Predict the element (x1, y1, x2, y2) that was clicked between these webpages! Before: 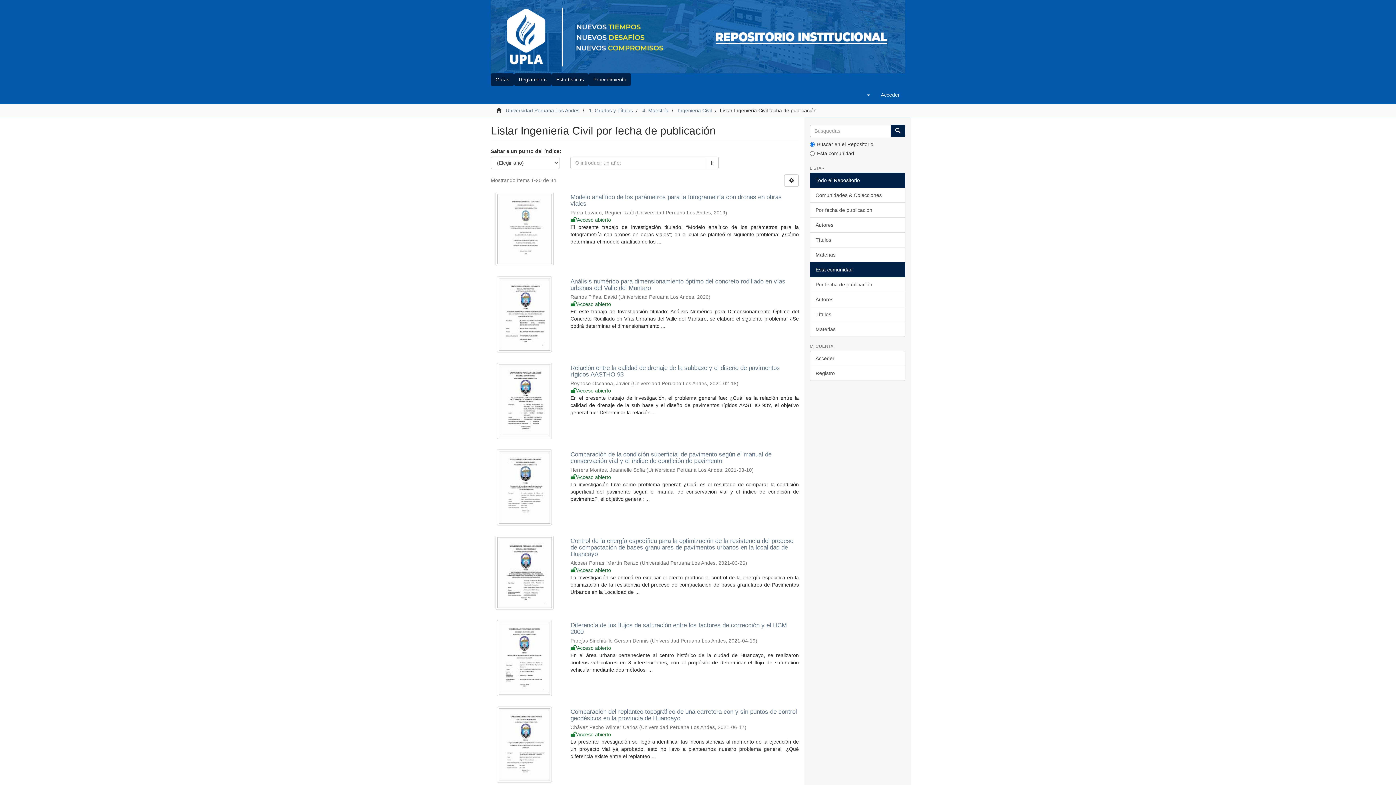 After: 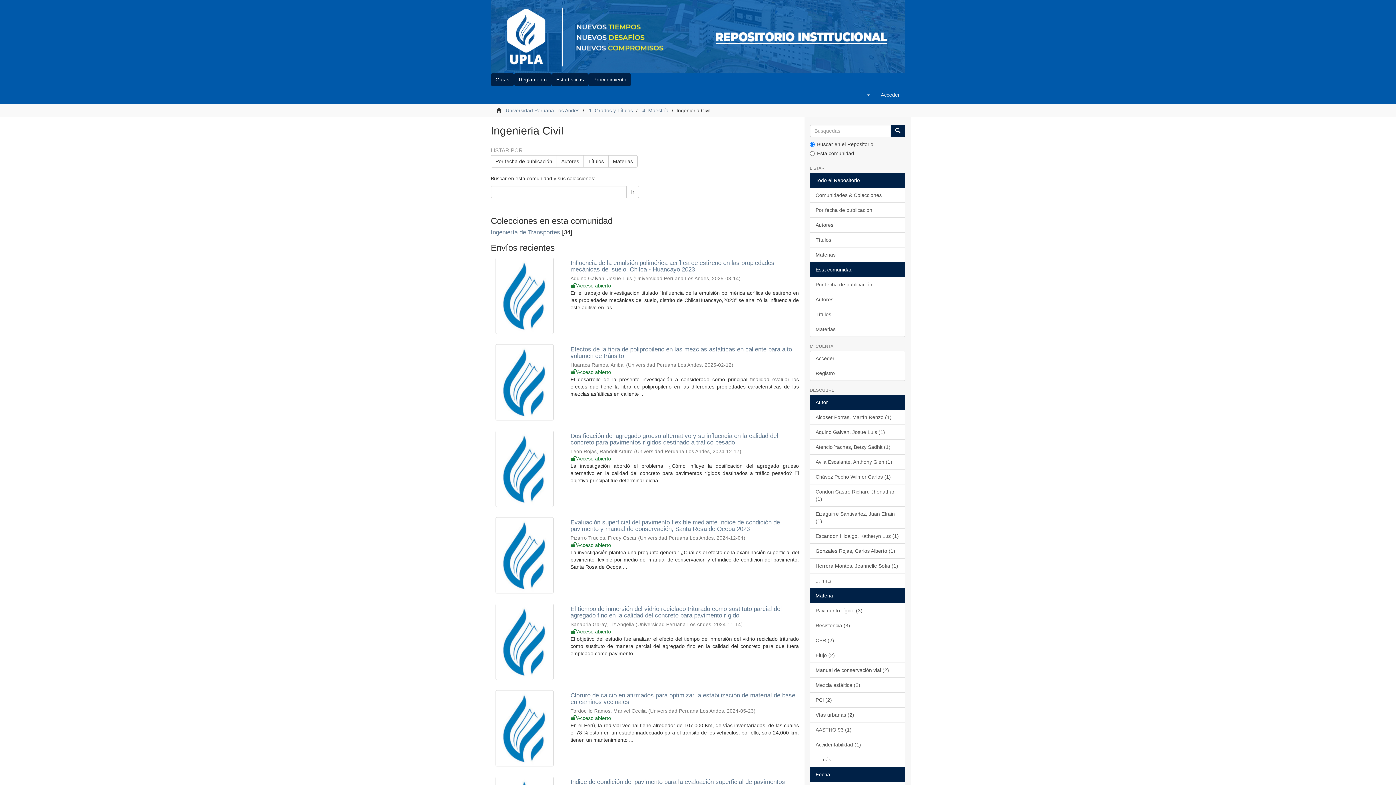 Action: bbox: (678, 107, 712, 113) label: Ingenieria Civil